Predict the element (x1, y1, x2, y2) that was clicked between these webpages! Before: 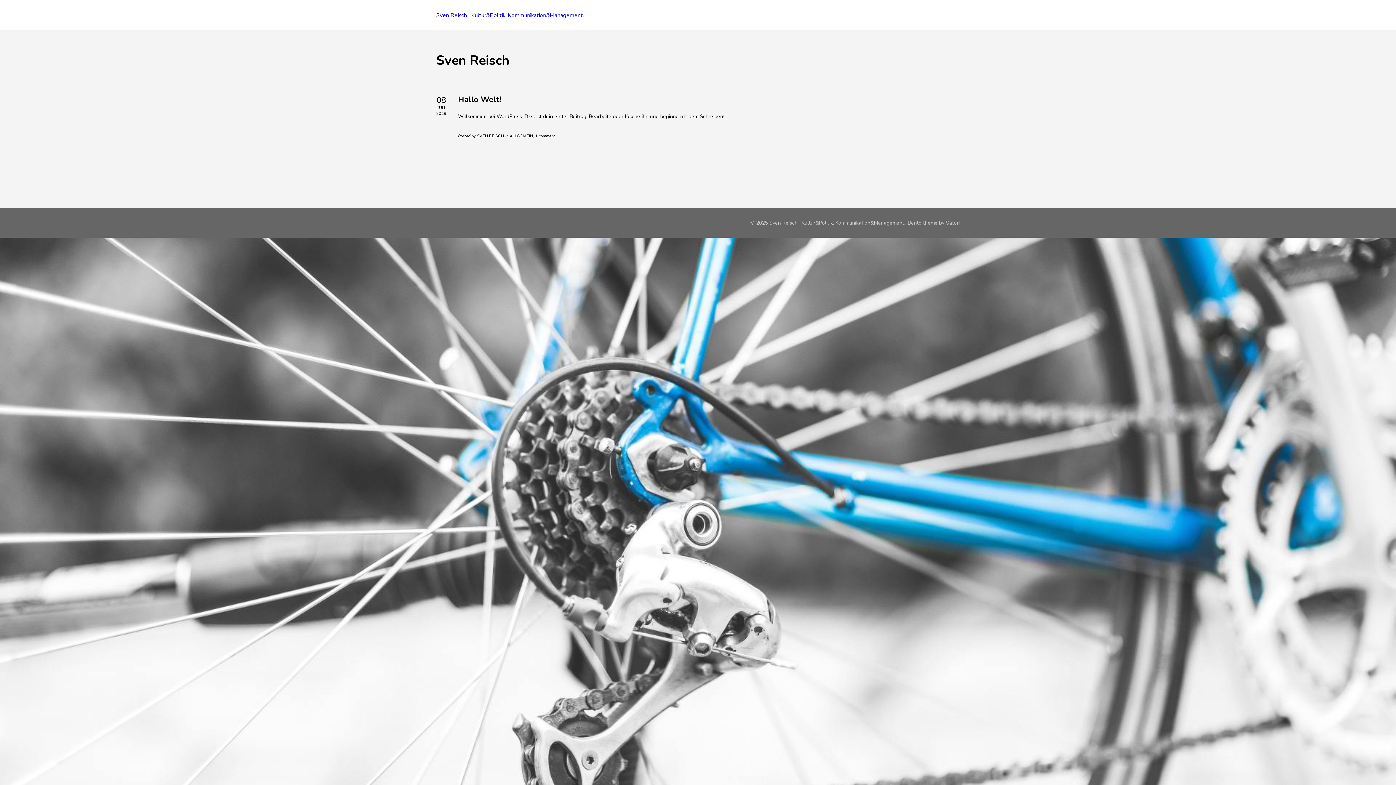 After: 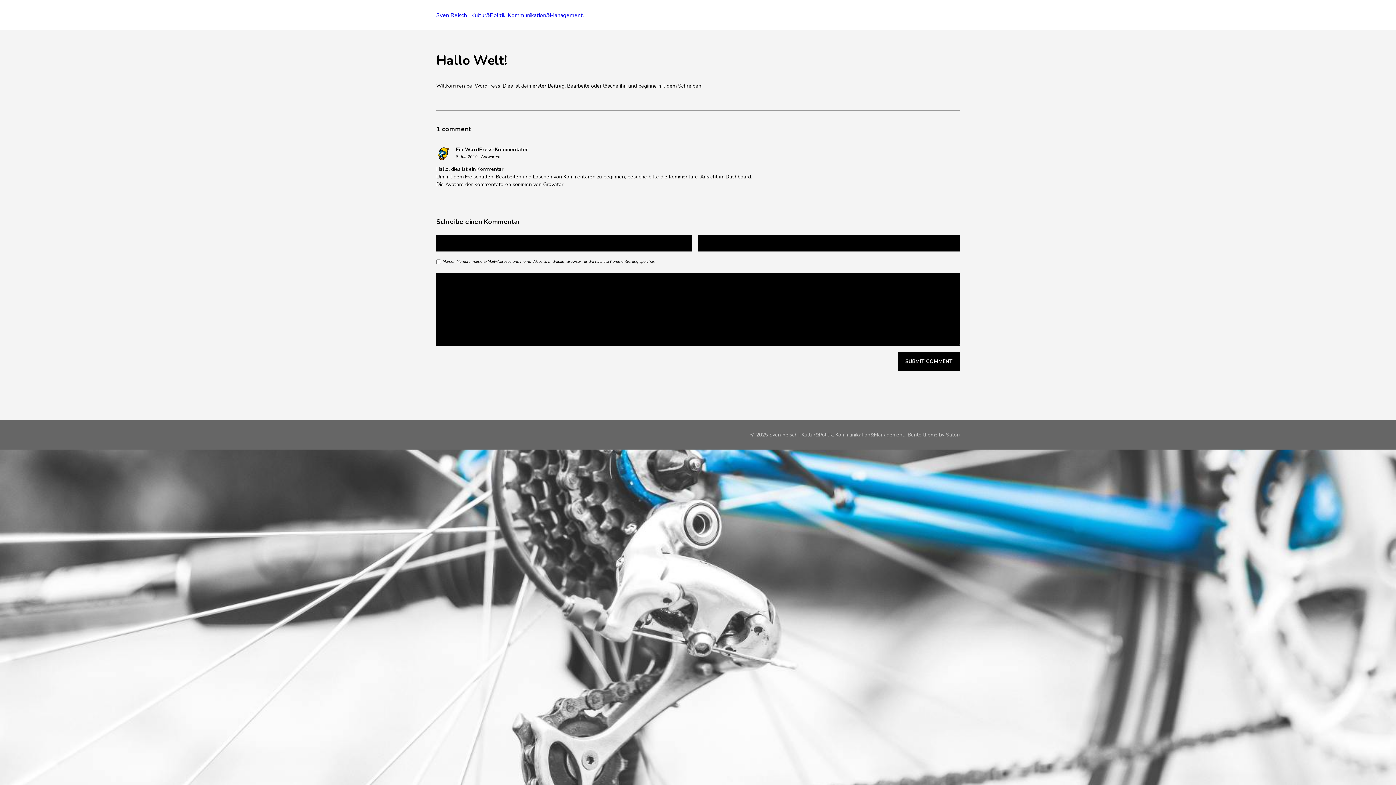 Action: bbox: (458, 94, 501, 105) label: Hallo Welt!